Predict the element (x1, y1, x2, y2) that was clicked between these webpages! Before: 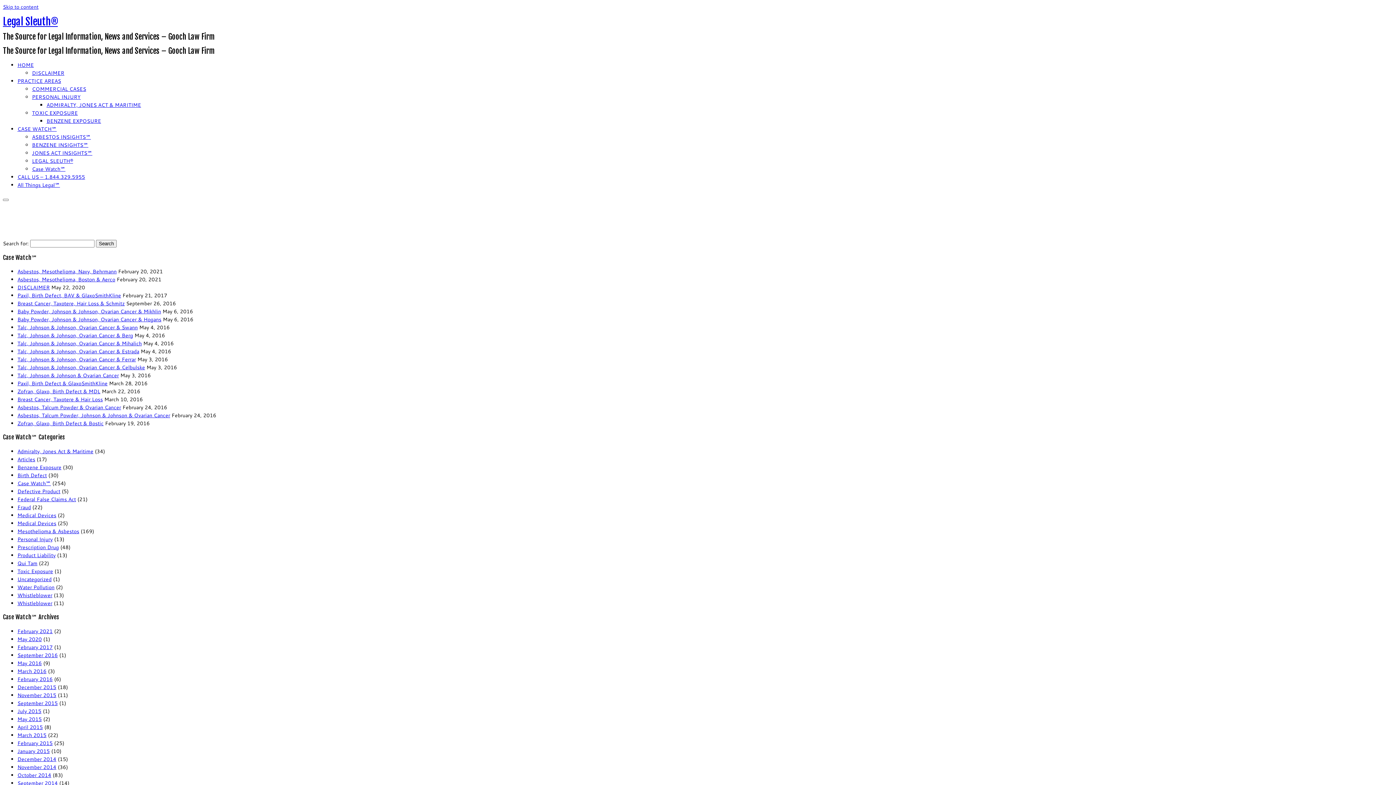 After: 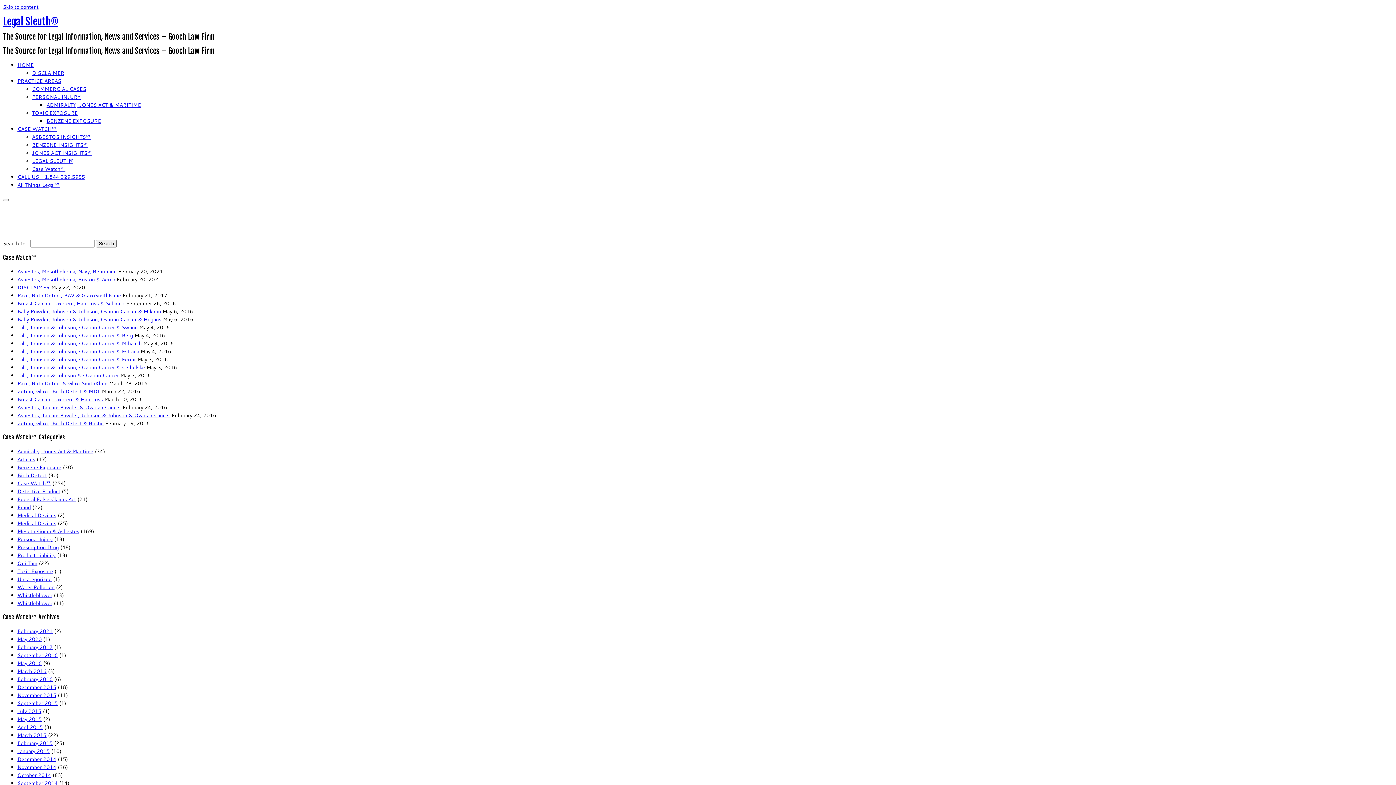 Action: label: Talc, Johnson & Johnson & Ovarian Cancer bbox: (17, 372, 118, 379)